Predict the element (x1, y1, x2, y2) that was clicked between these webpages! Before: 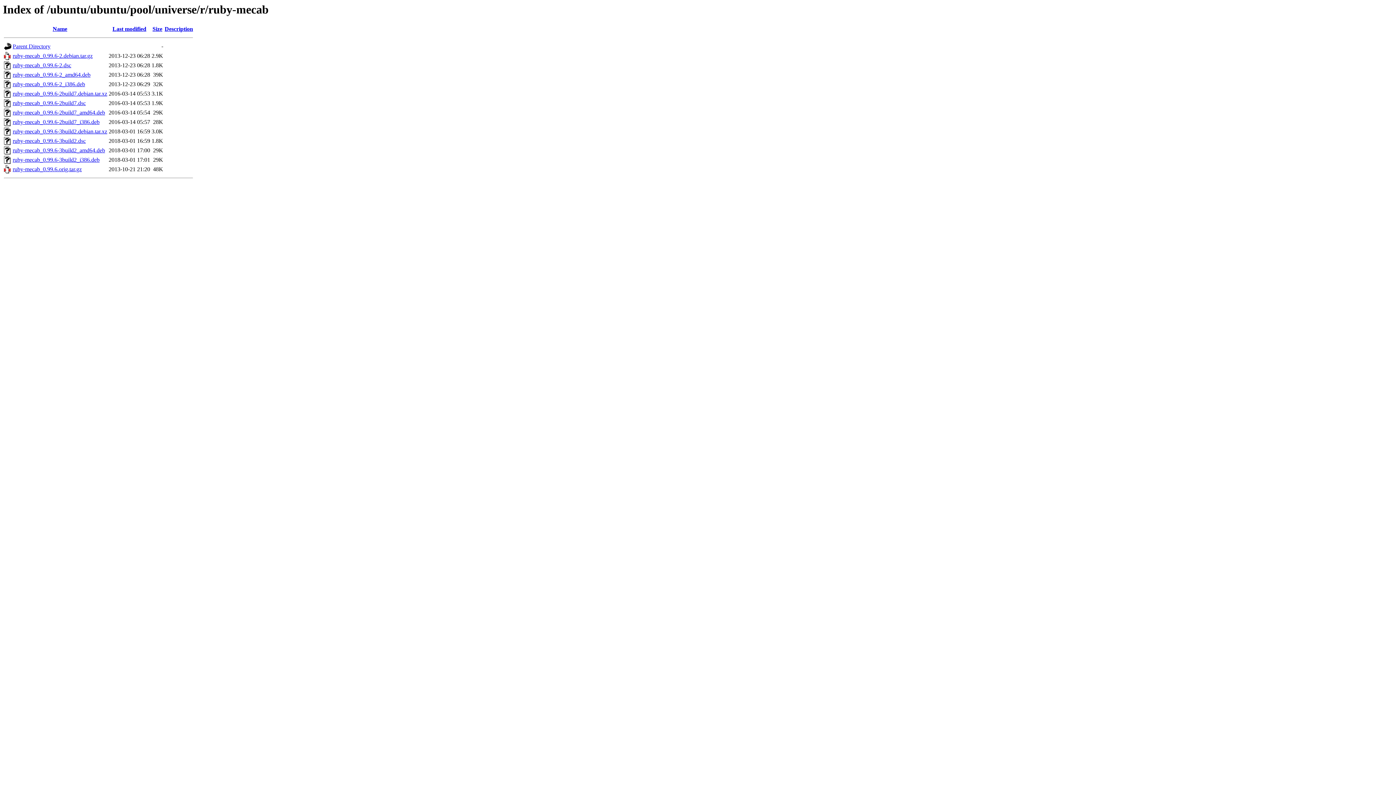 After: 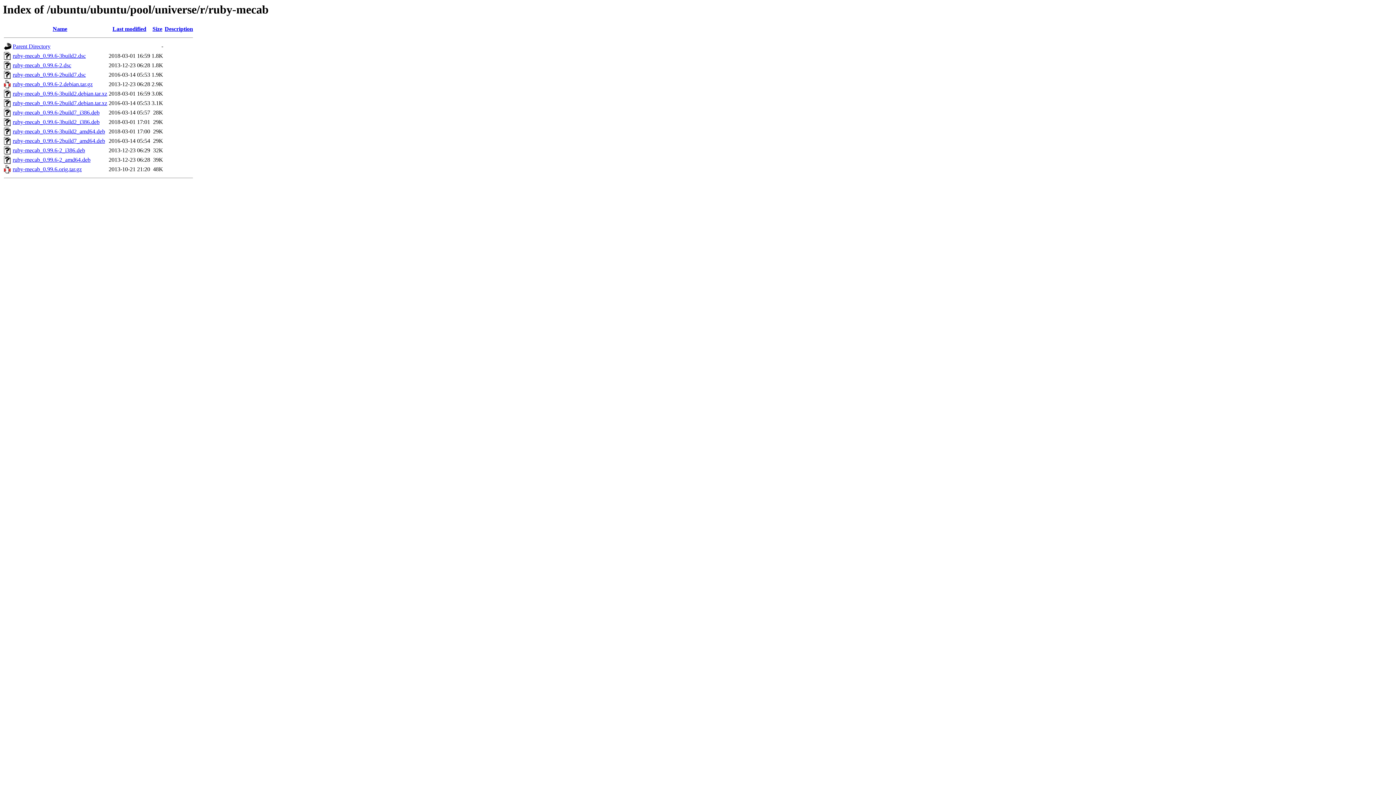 Action: label: Size bbox: (152, 25, 162, 32)